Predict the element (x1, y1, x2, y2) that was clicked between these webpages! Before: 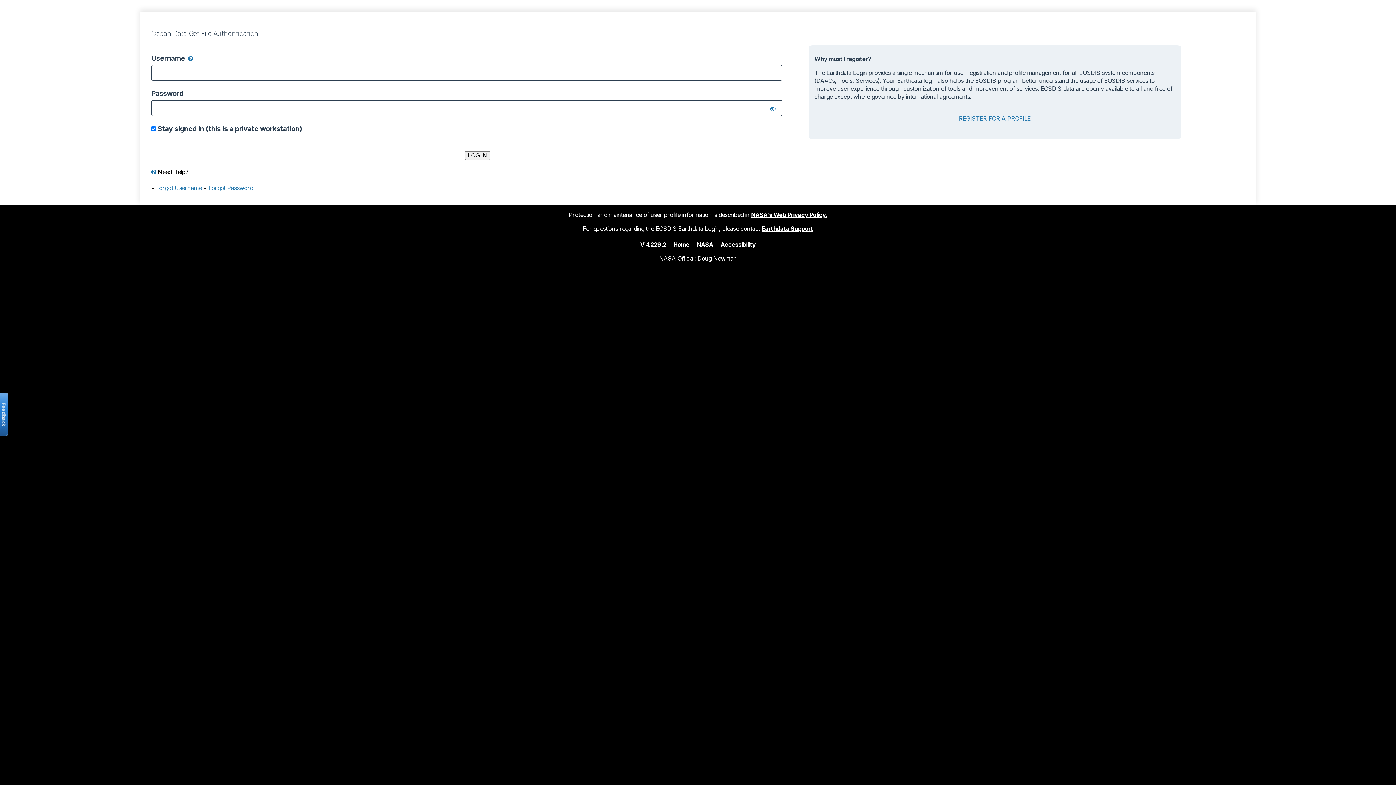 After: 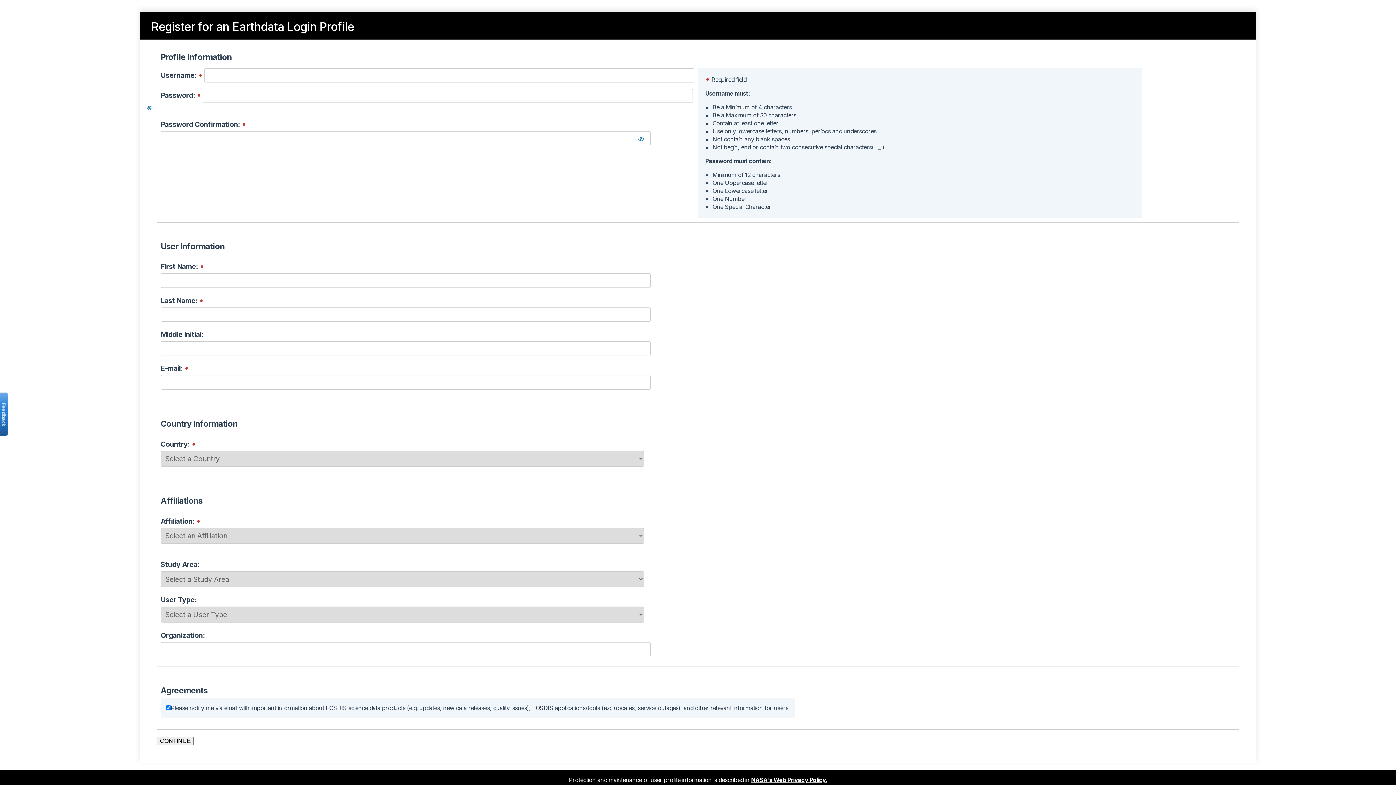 Action: bbox: (959, 114, 1031, 122) label: REGISTER FOR A PROFILE